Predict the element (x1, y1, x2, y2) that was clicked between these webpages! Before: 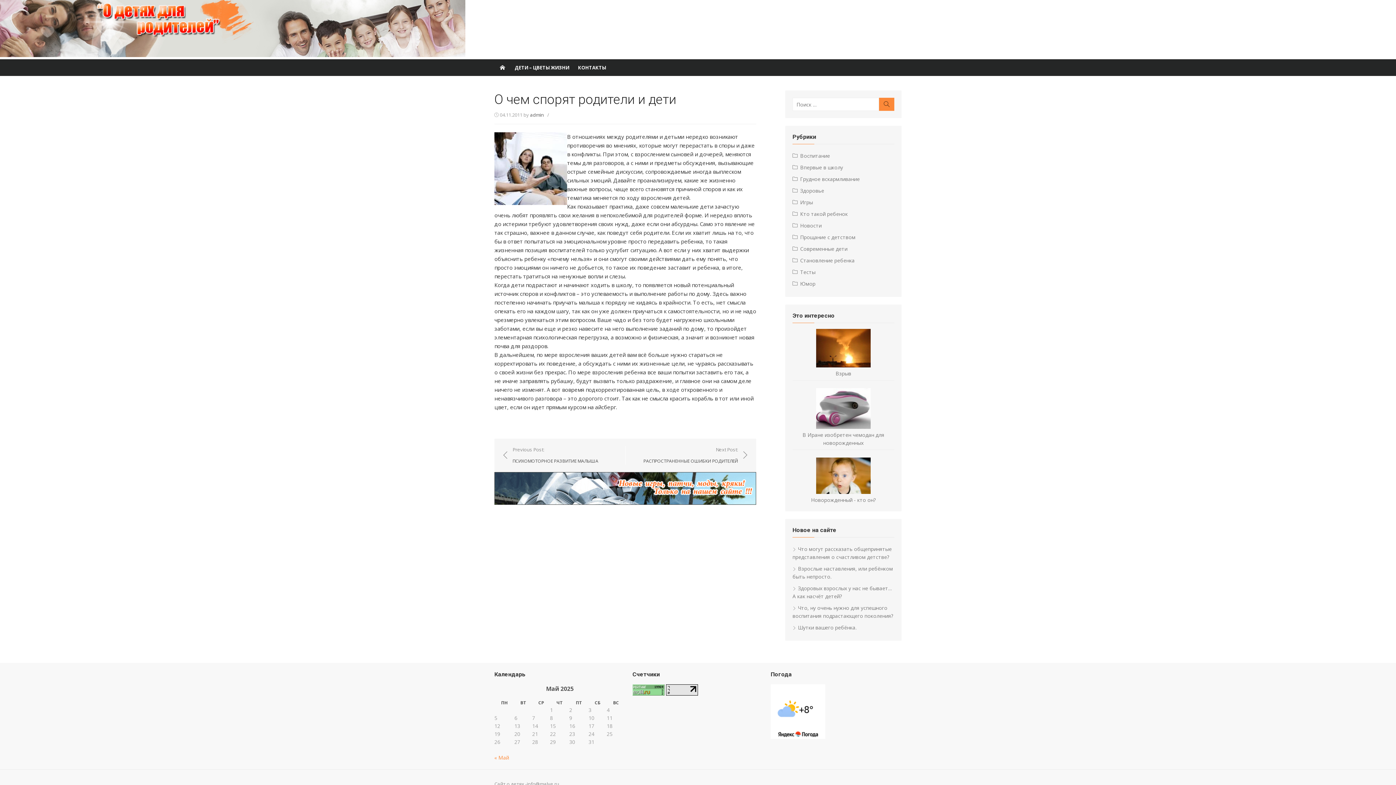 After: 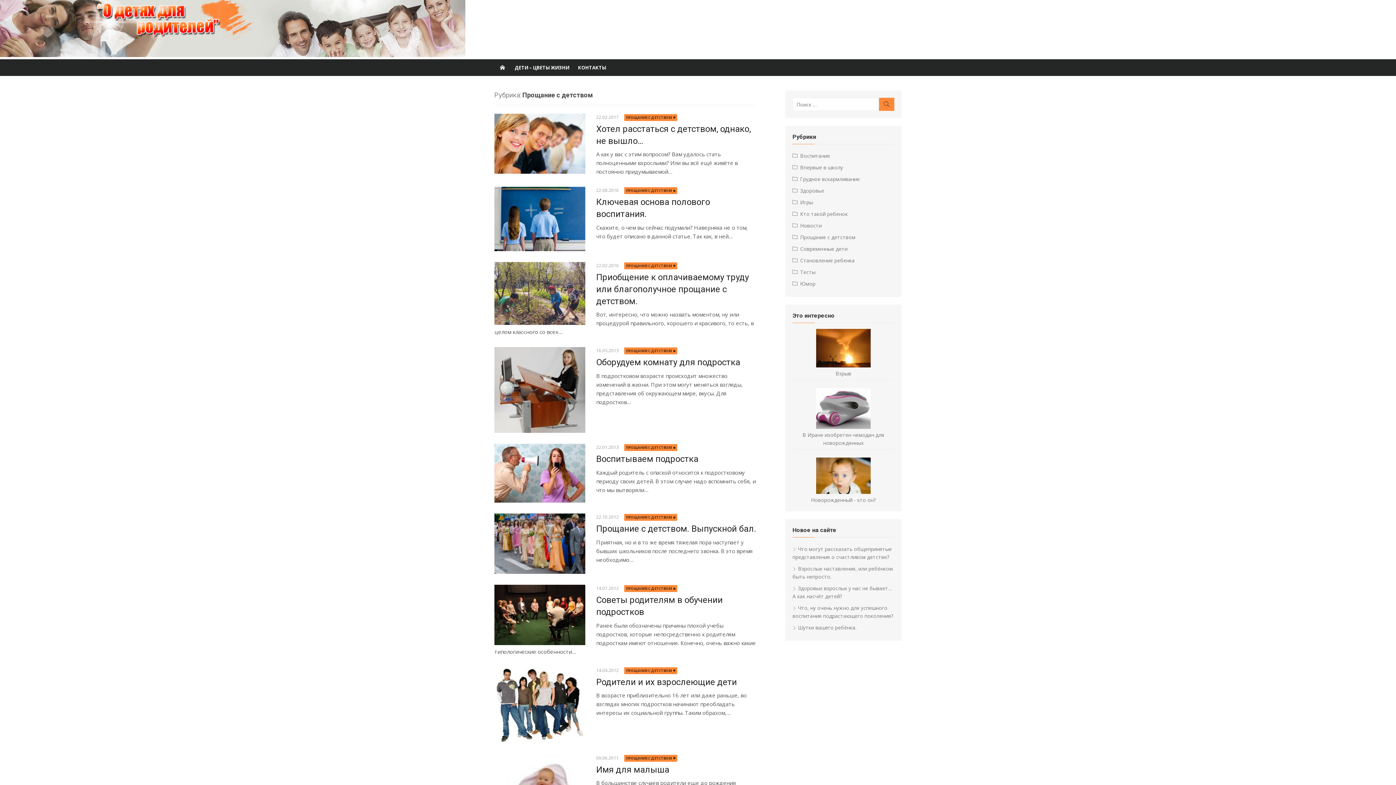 Action: bbox: (792, 233, 855, 240) label: Прощание с детством